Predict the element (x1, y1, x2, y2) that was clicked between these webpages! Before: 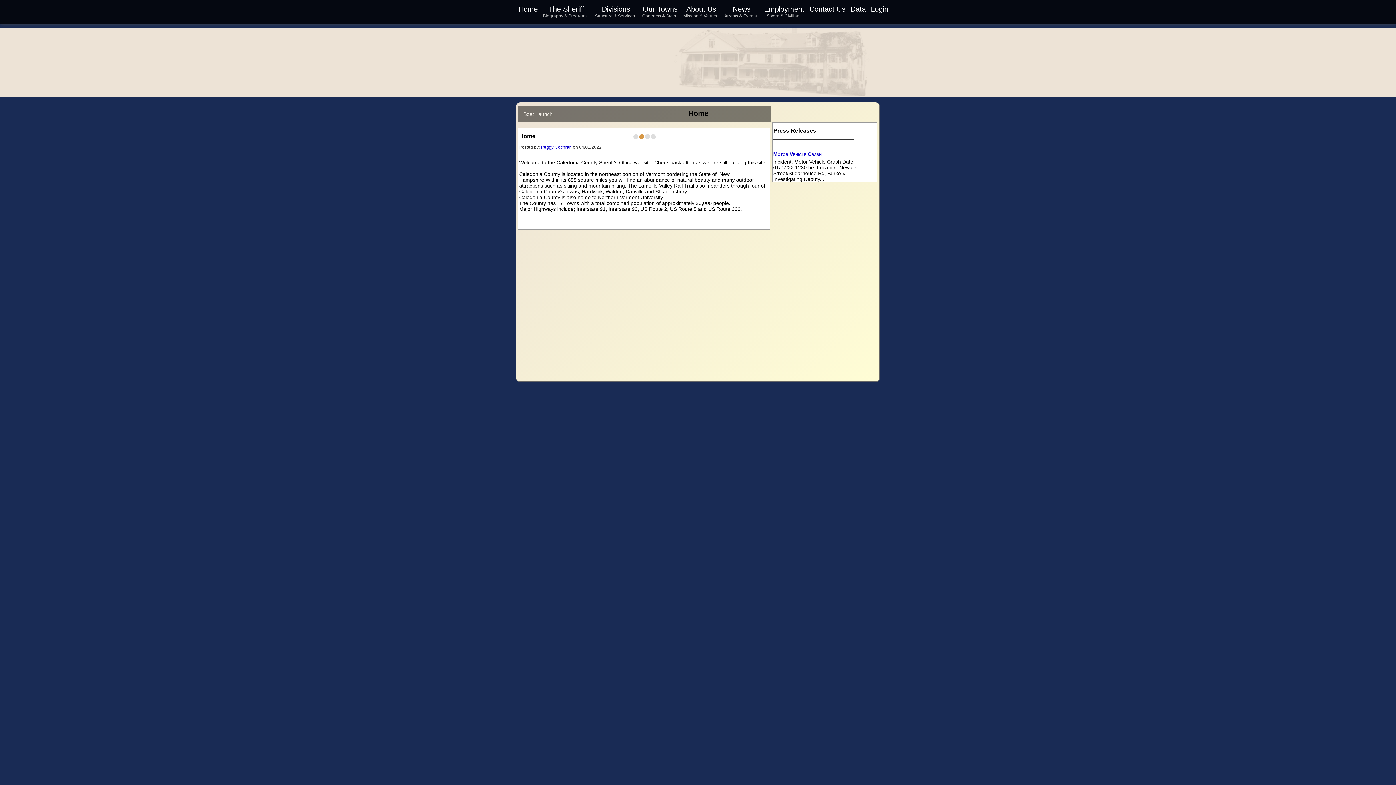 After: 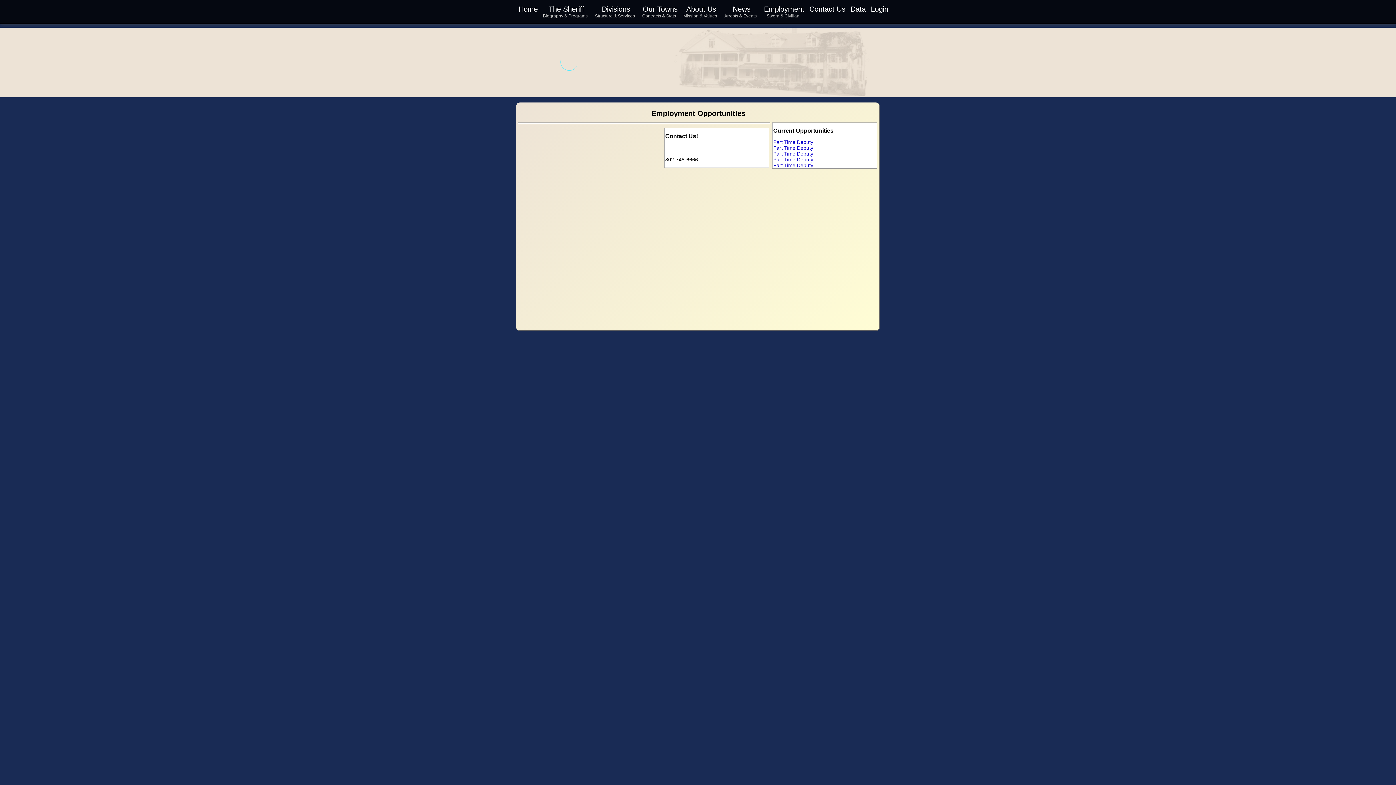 Action: label: Employment bbox: (764, 5, 804, 13)